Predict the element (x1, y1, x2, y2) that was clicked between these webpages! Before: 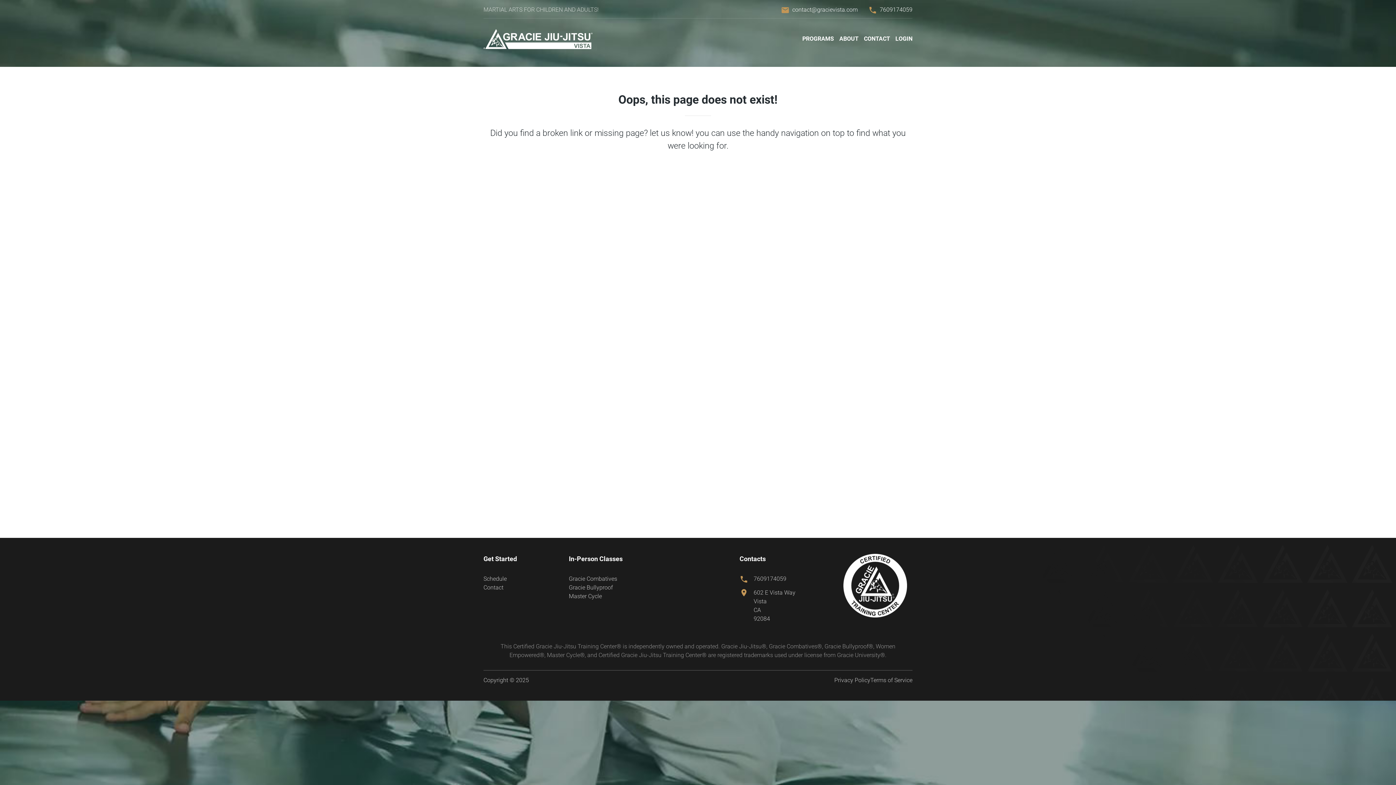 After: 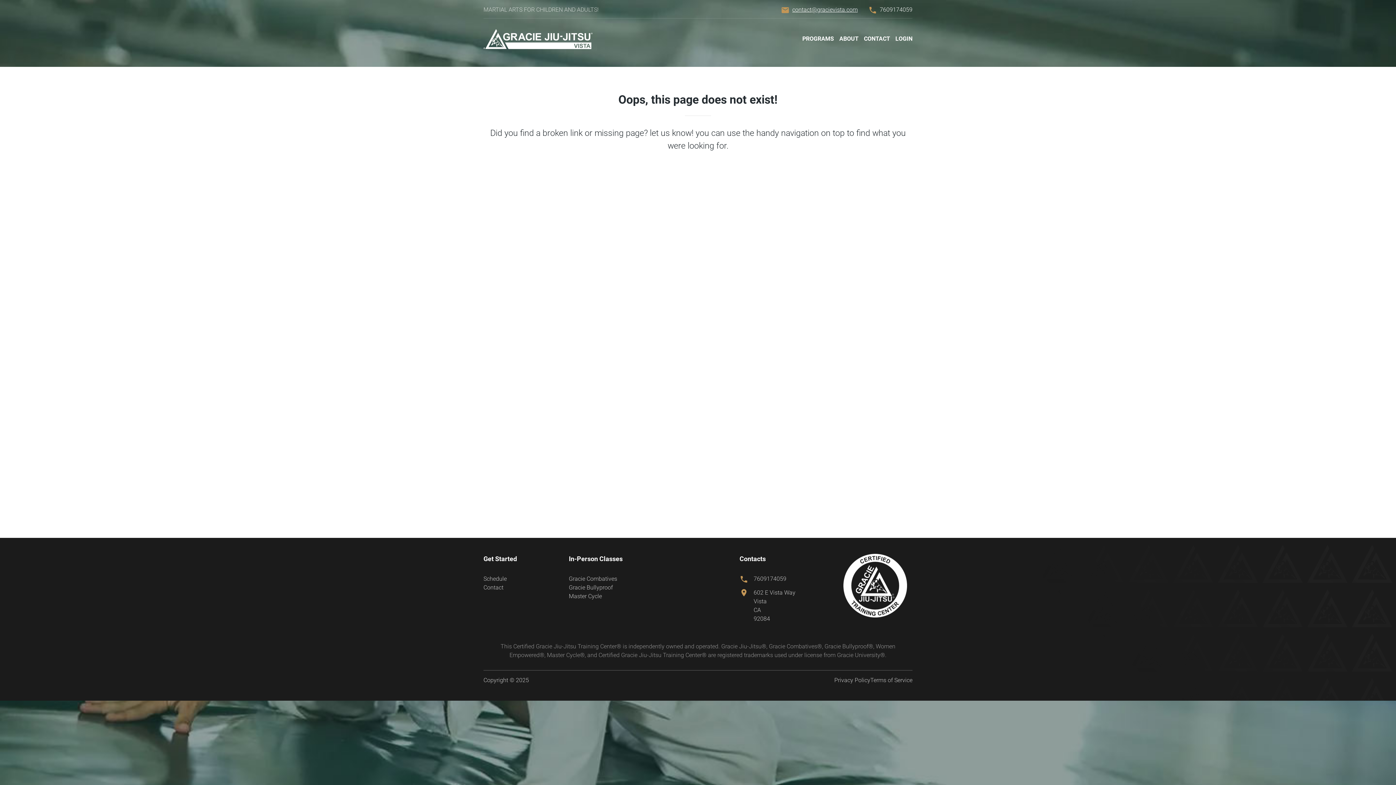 Action: label: contact@gracievista.com bbox: (792, 5, 857, 14)